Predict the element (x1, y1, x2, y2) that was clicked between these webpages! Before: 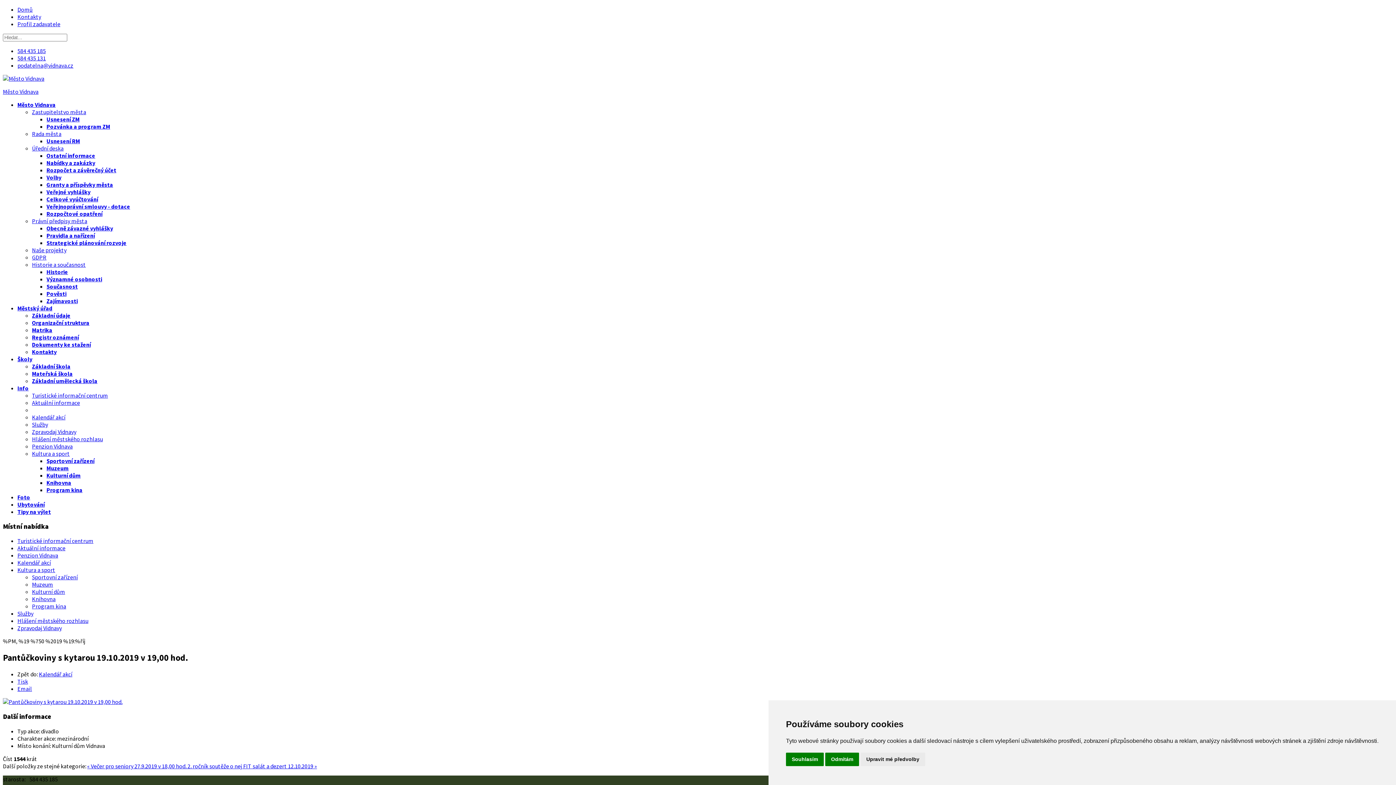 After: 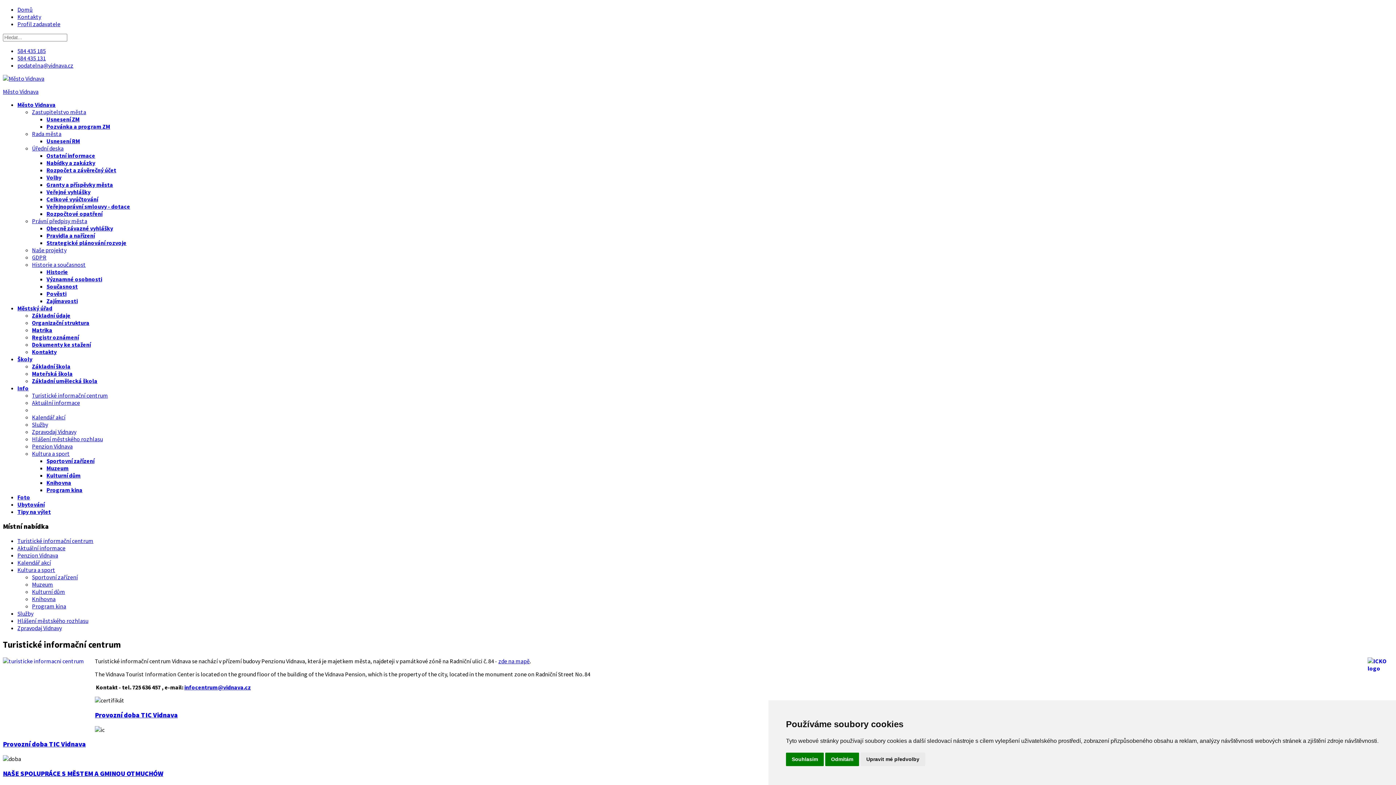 Action: label: Turistické informační centrum bbox: (32, 392, 108, 399)